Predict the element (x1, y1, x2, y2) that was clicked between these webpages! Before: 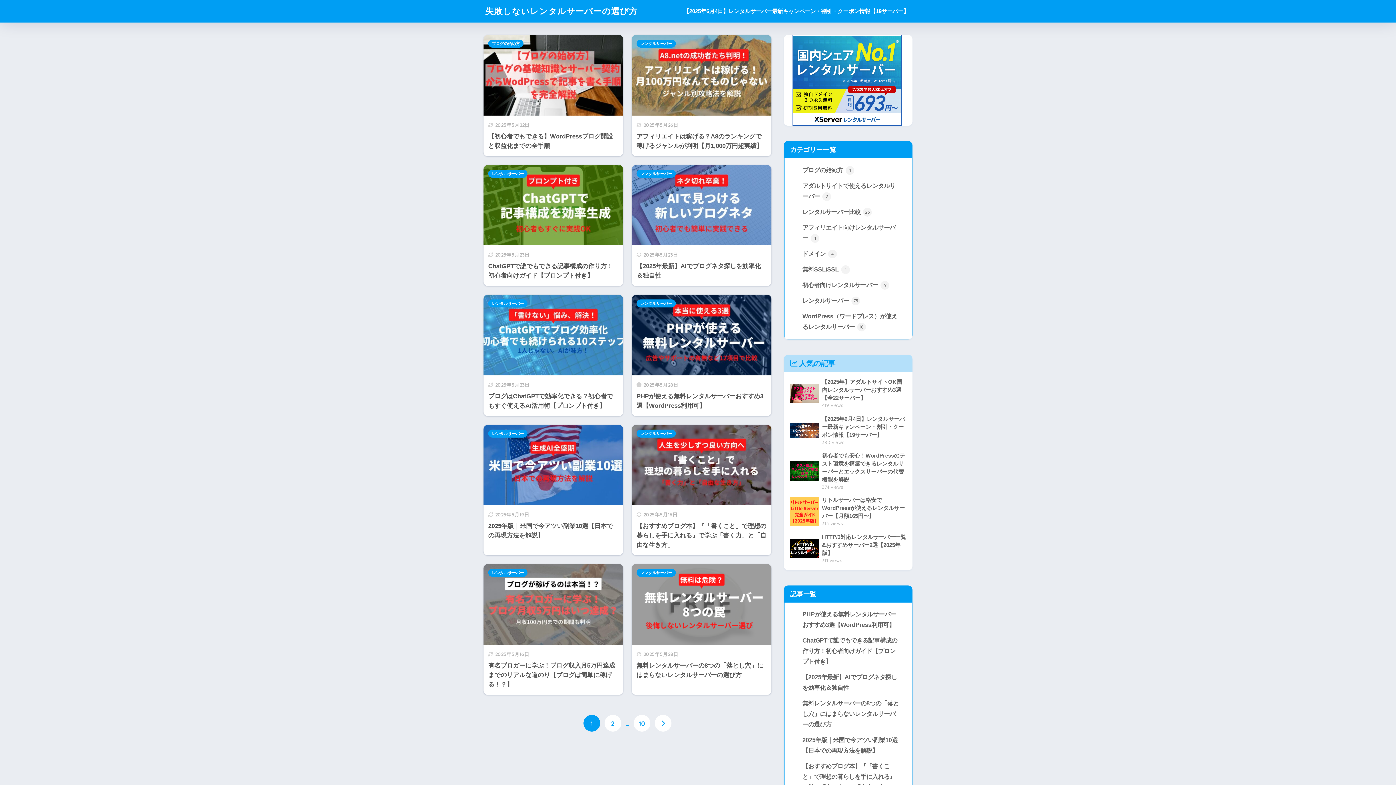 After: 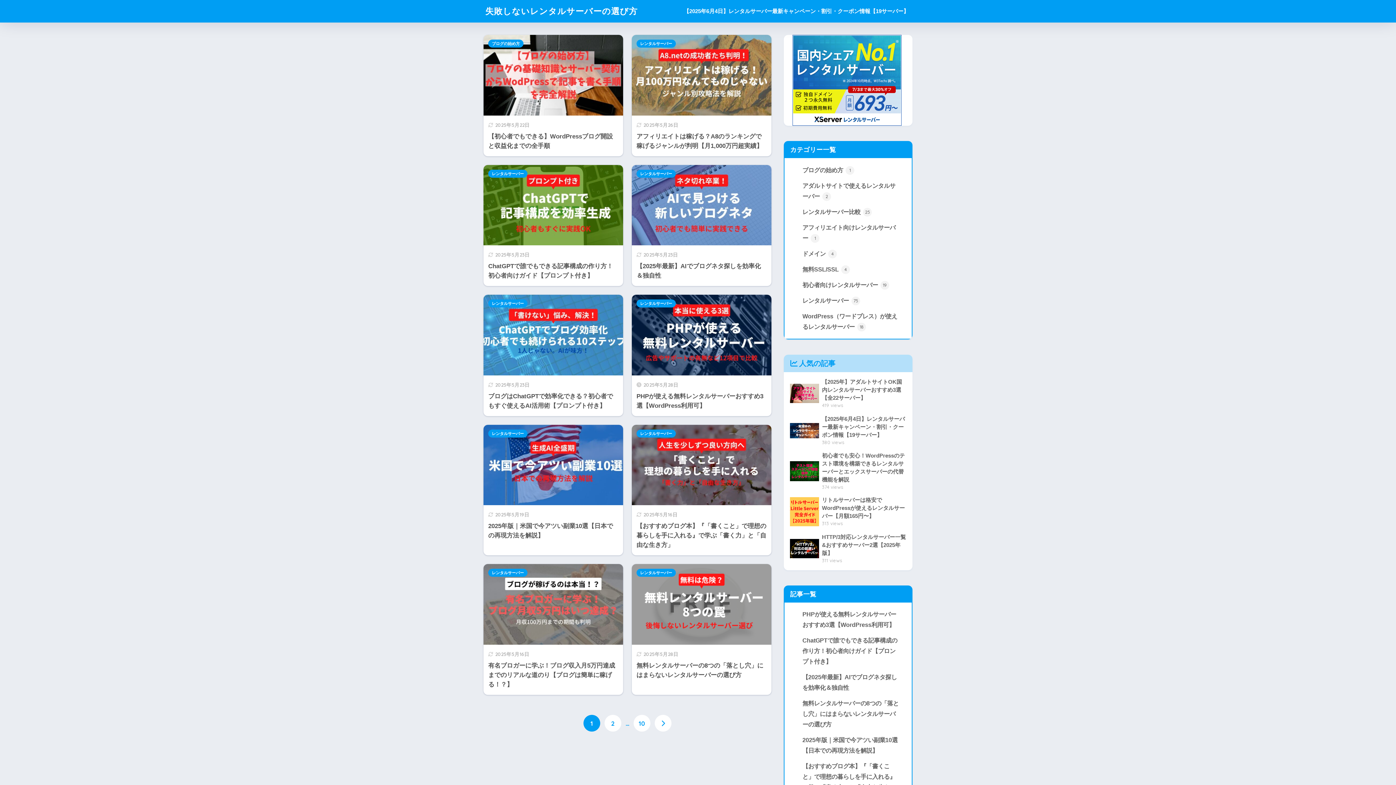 Action: bbox: (485, 5, 637, 16) label: 失敗しないレンタルサーバーの選び方